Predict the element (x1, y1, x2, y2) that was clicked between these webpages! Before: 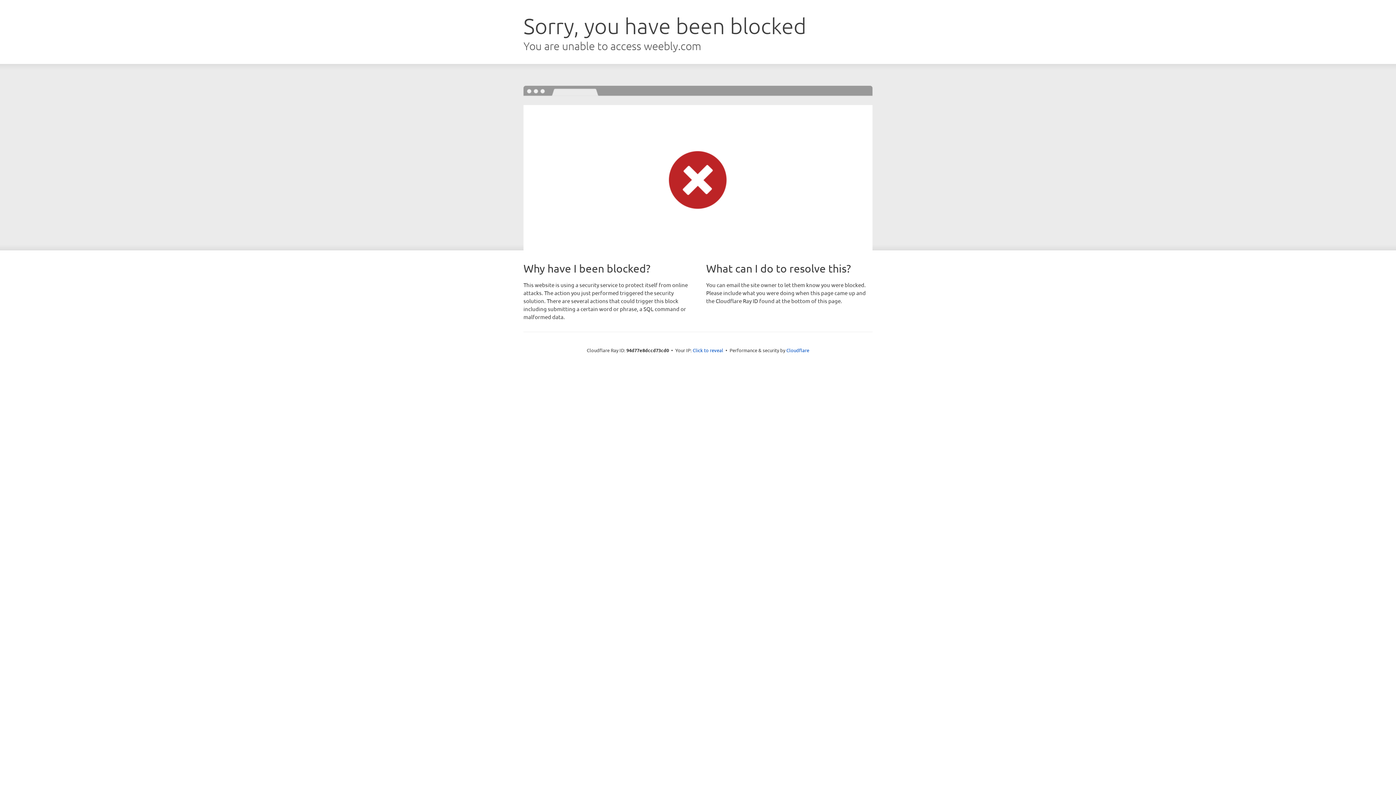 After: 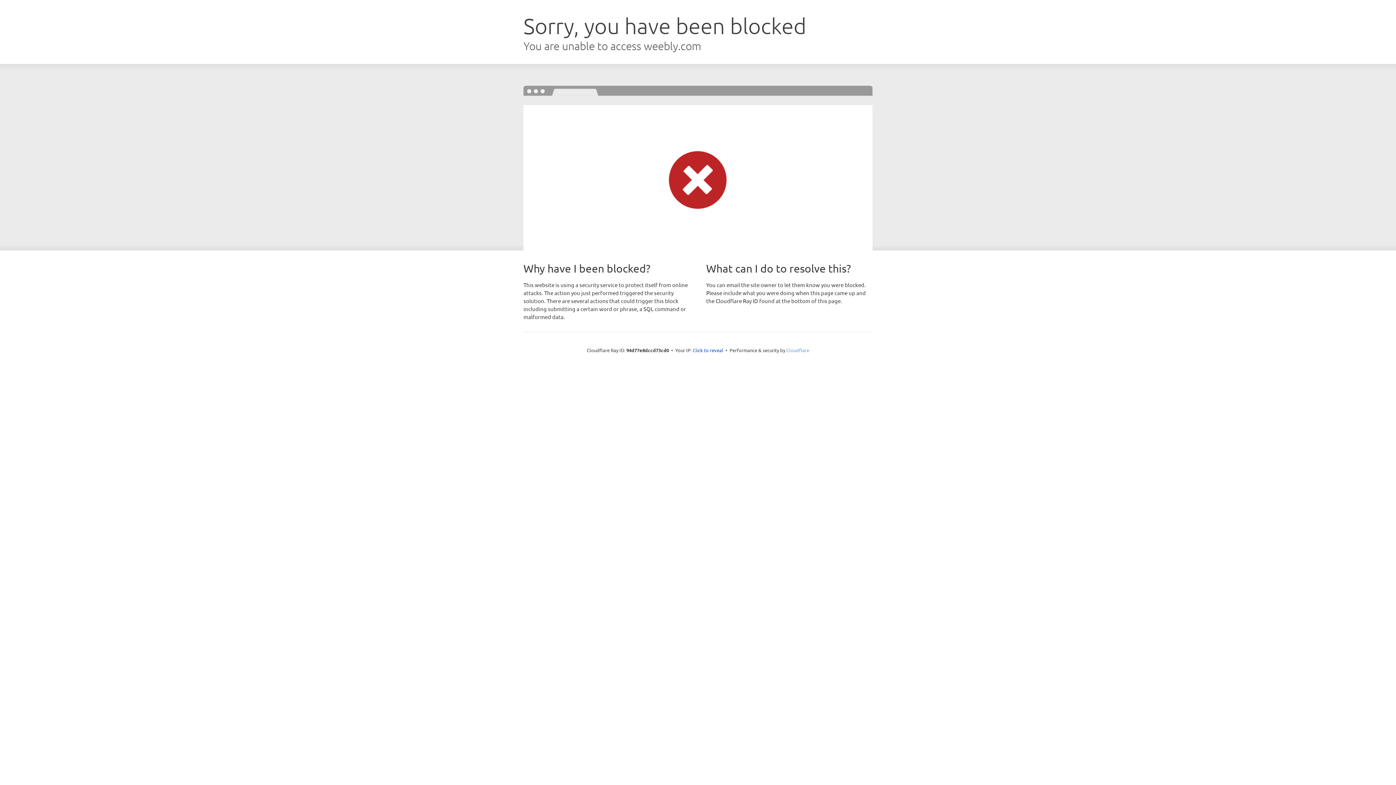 Action: bbox: (786, 347, 809, 353) label: Cloudflare